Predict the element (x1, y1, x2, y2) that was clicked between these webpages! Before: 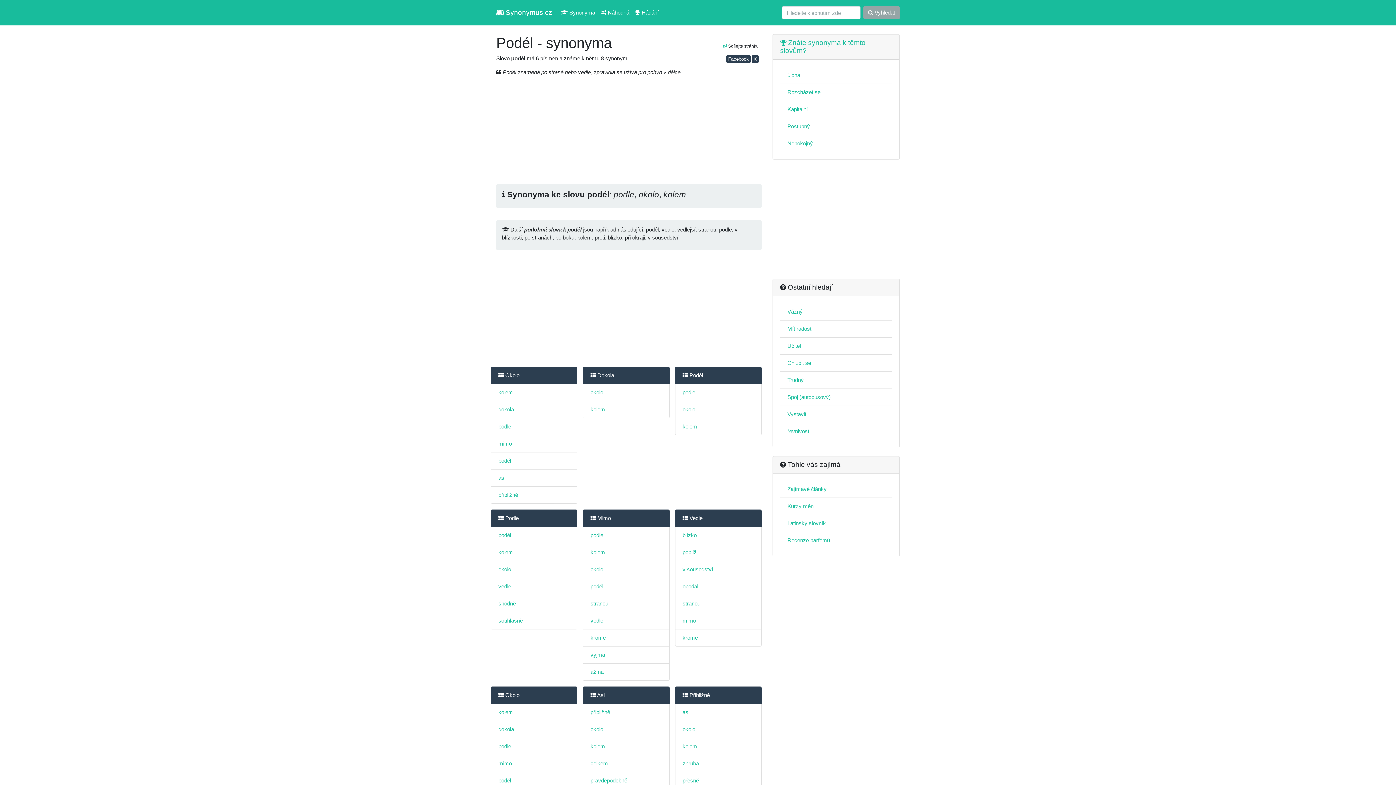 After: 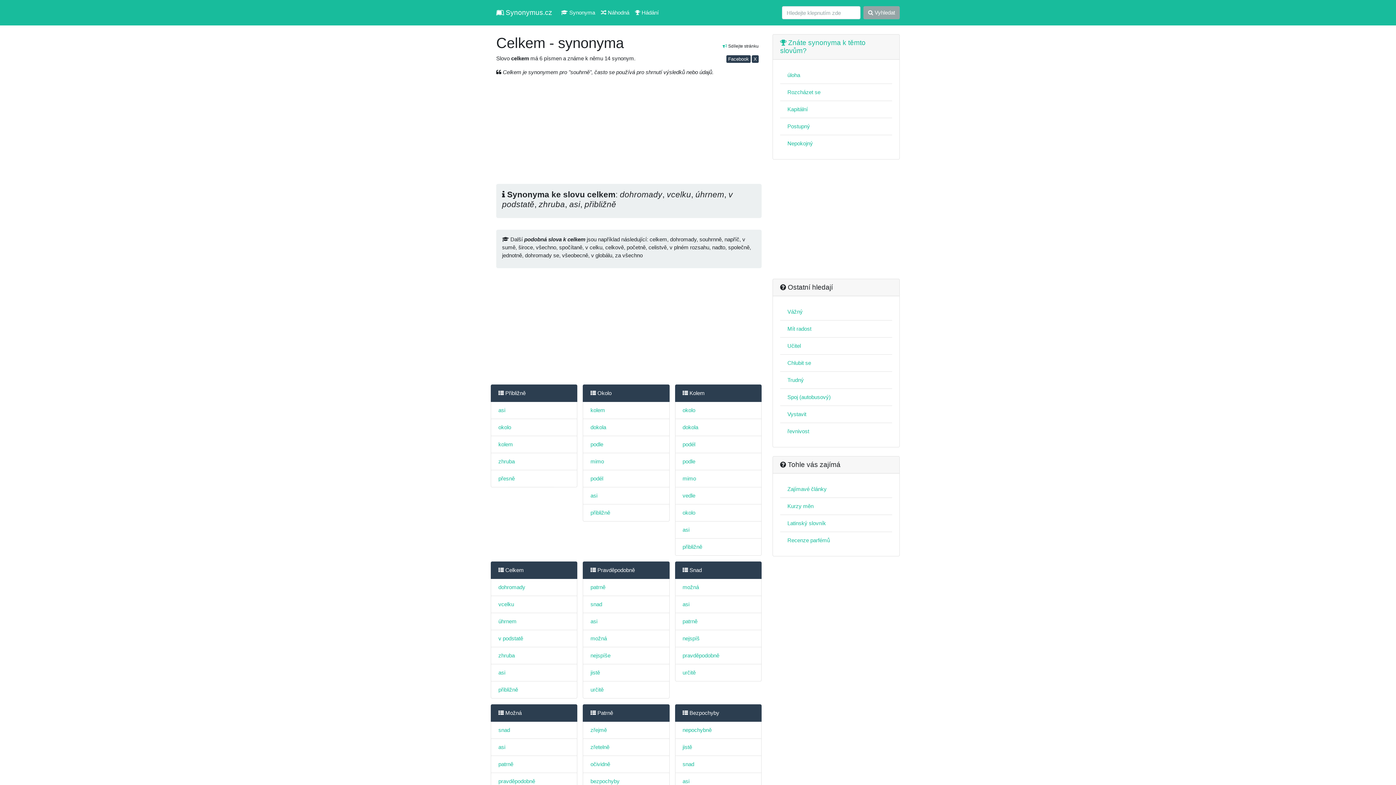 Action: label: celkem bbox: (590, 760, 608, 767)